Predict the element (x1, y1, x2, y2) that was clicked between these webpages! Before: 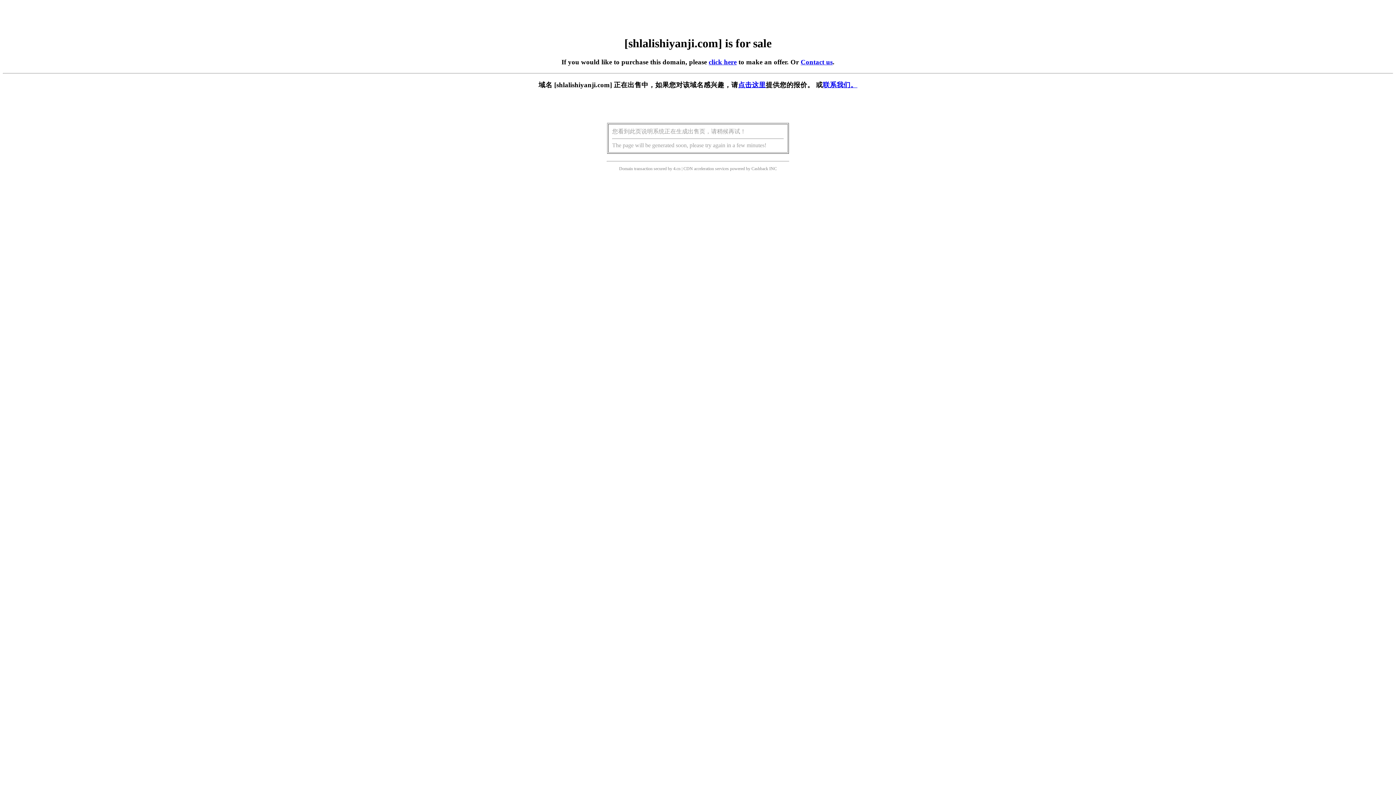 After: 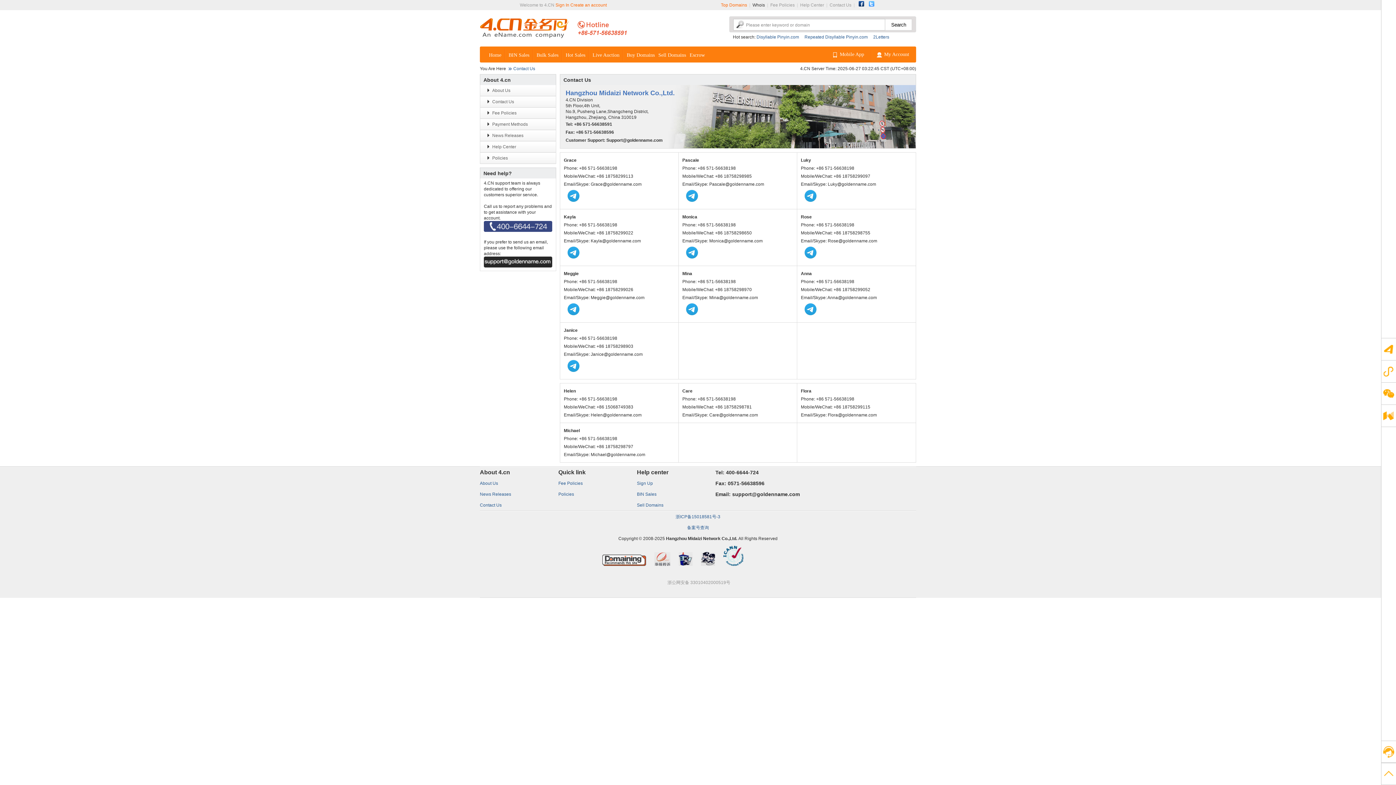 Action: label: Contact us bbox: (800, 58, 832, 65)